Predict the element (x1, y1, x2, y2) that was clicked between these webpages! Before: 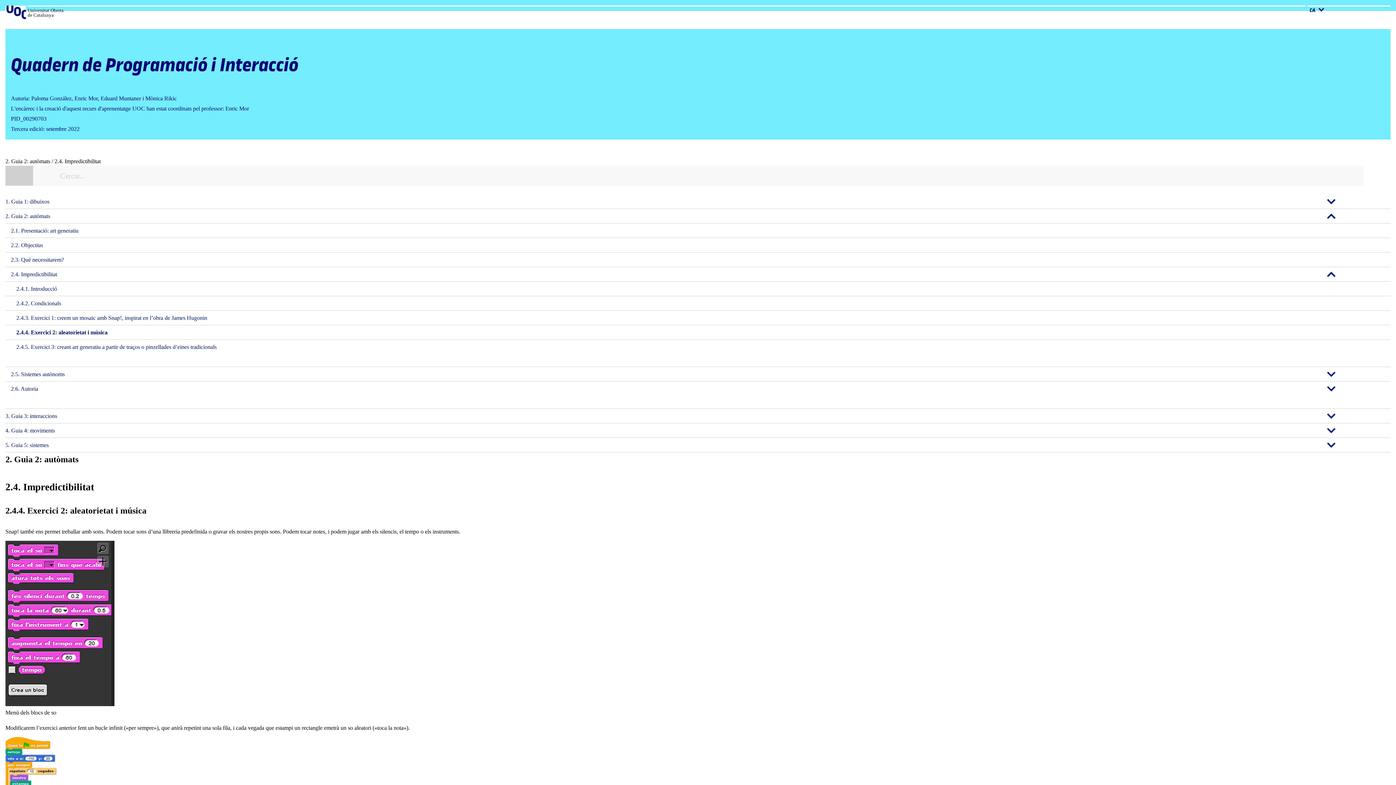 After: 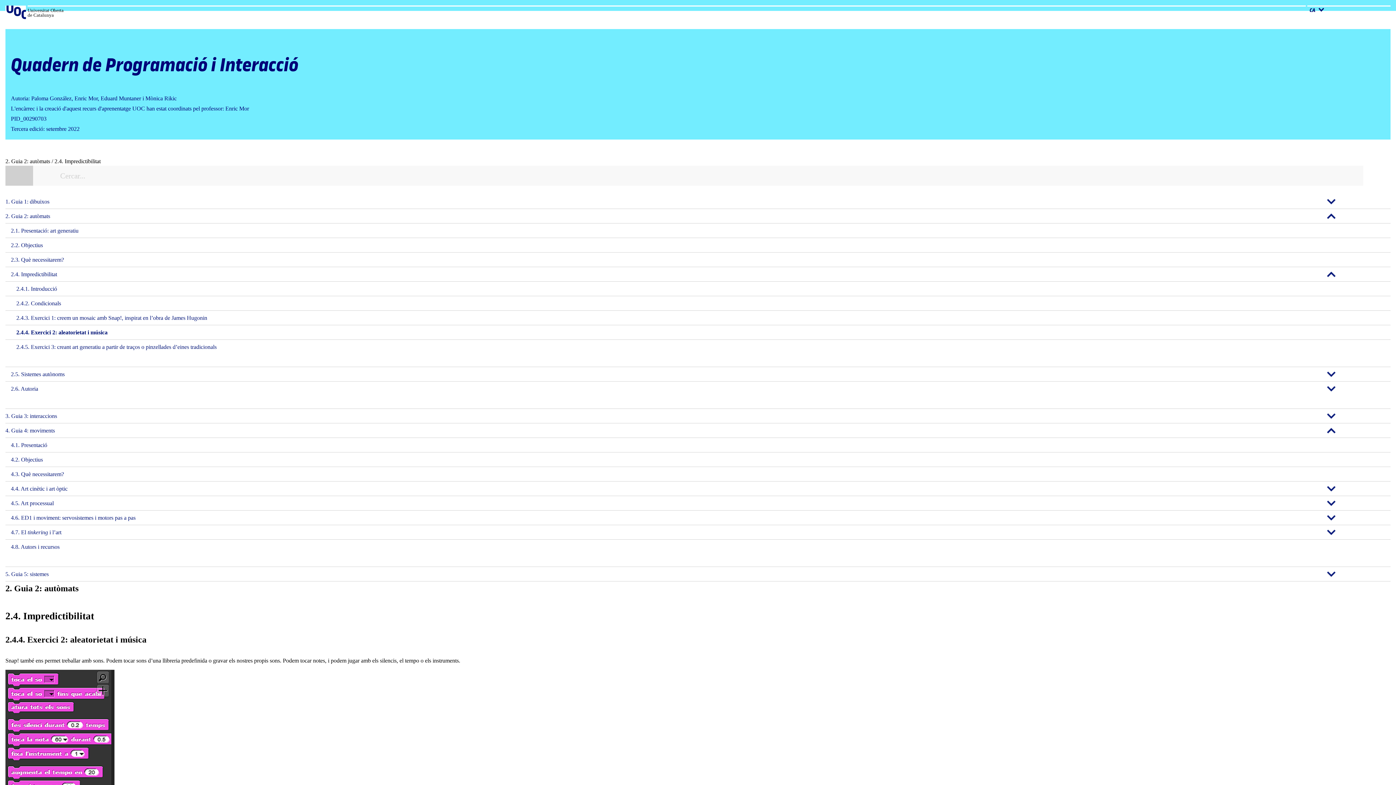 Action: label: 4. Guia 4: moviments bbox: (5, 423, 1390, 437)